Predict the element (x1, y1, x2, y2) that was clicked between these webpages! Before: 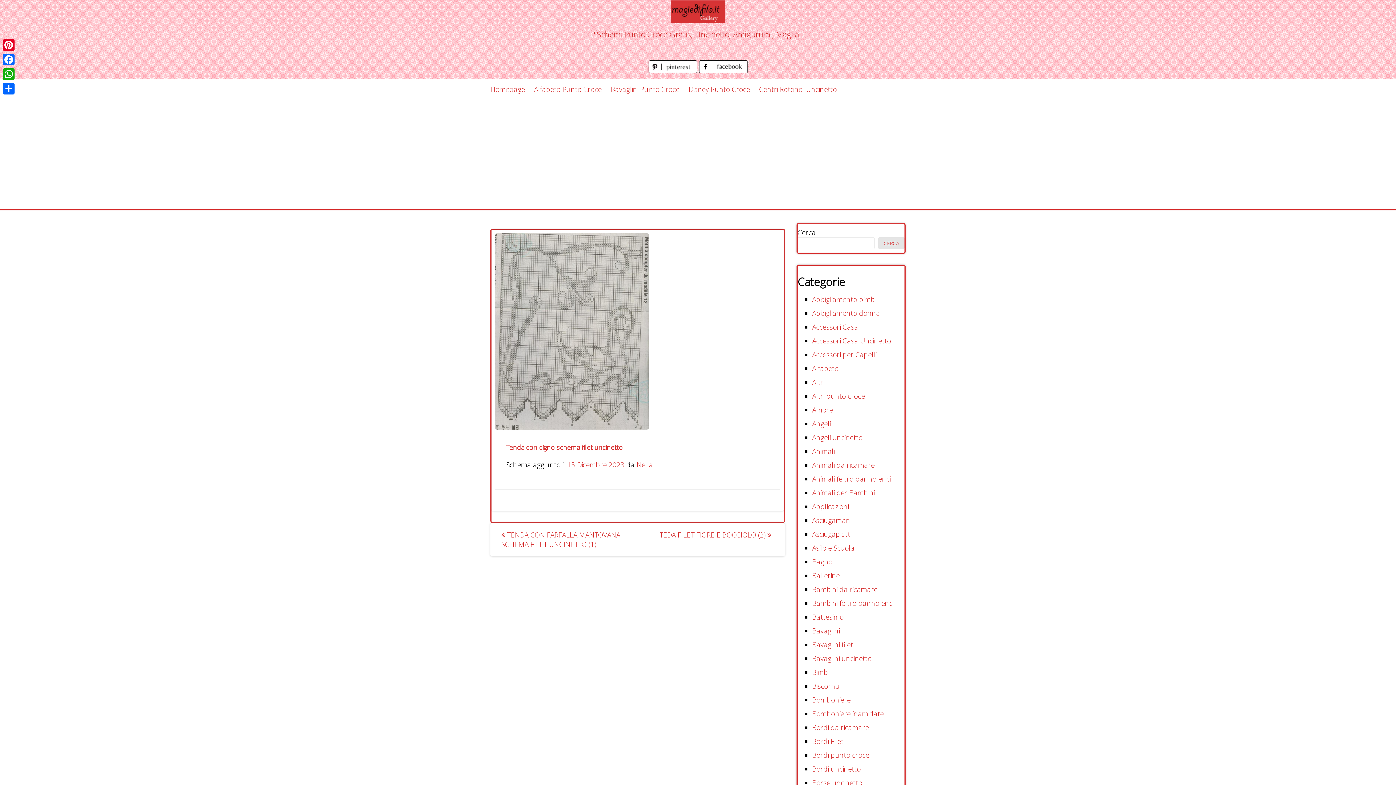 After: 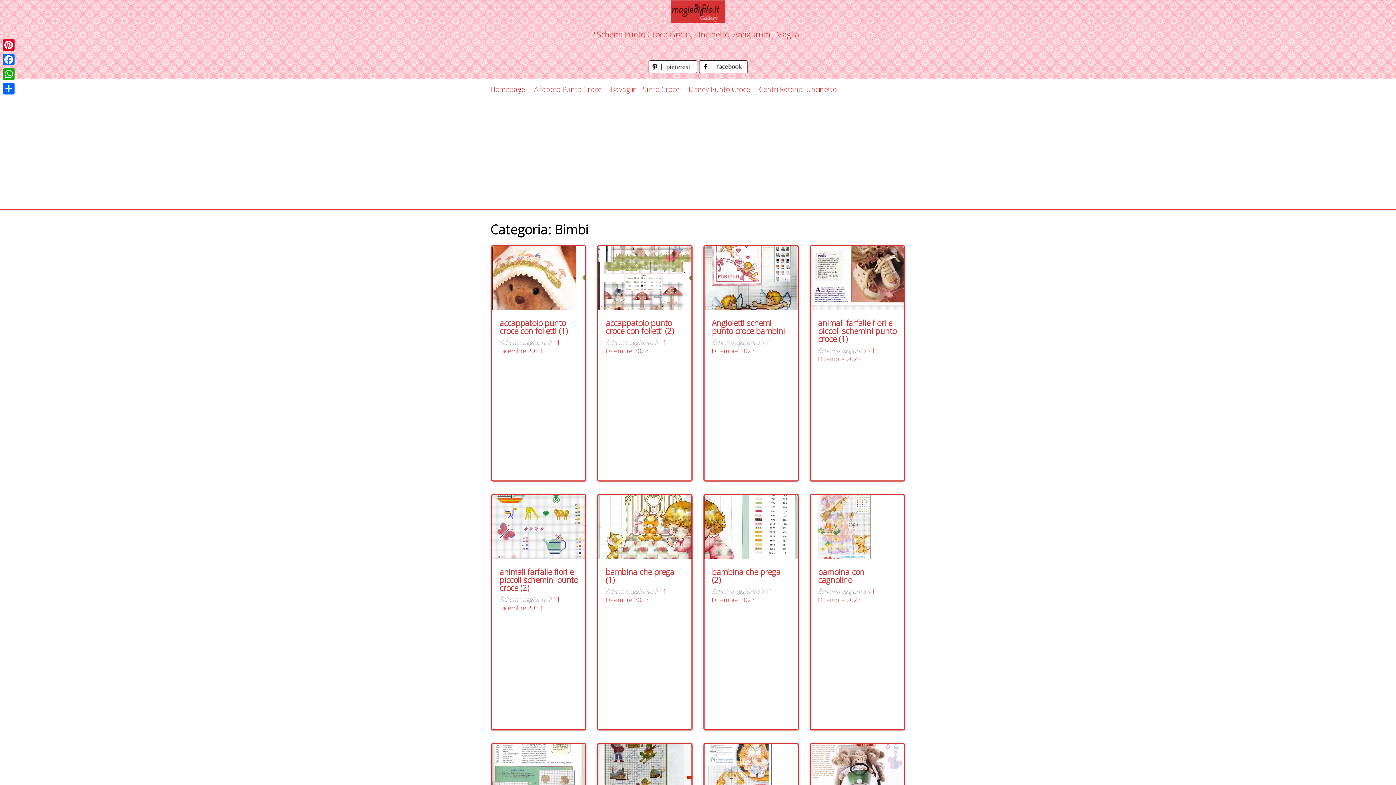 Action: bbox: (812, 668, 829, 677) label: Bimbi